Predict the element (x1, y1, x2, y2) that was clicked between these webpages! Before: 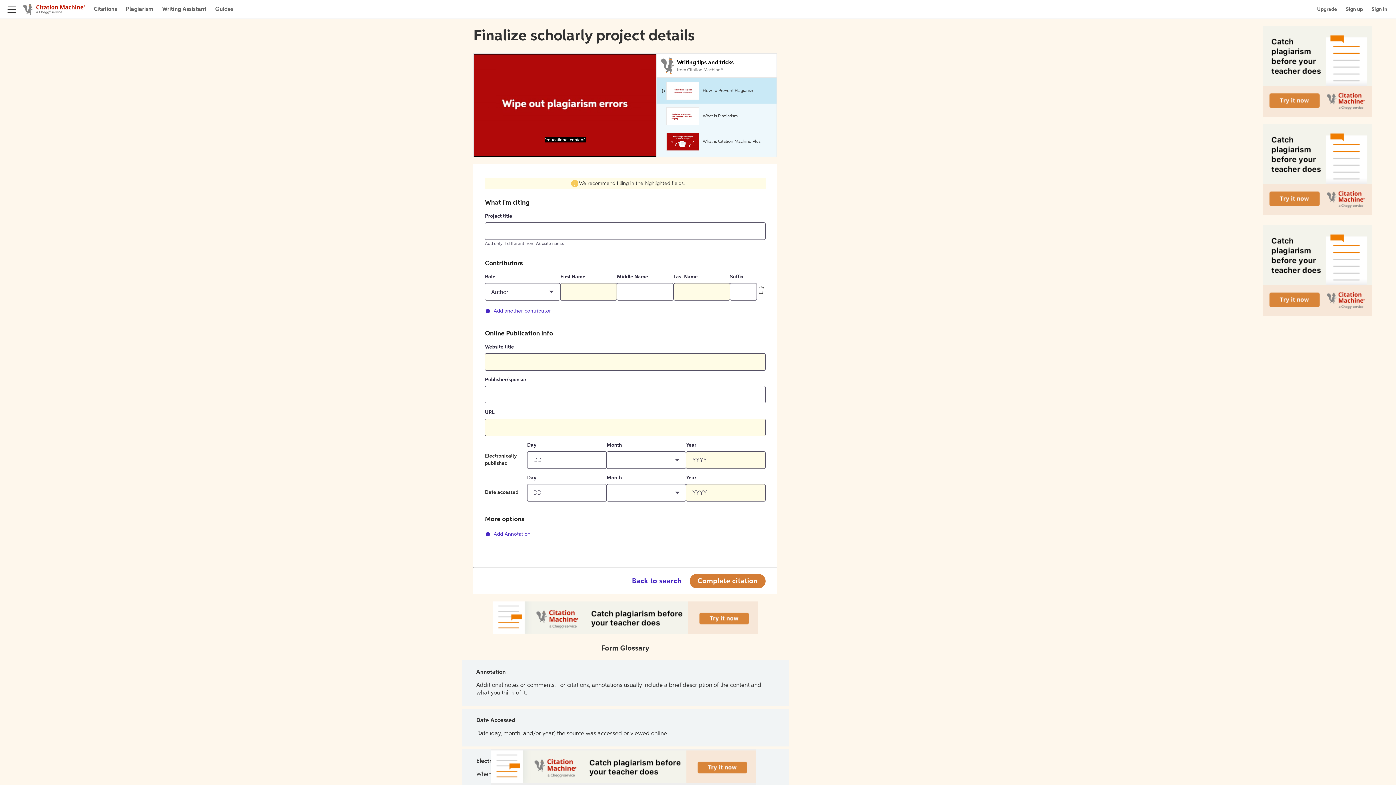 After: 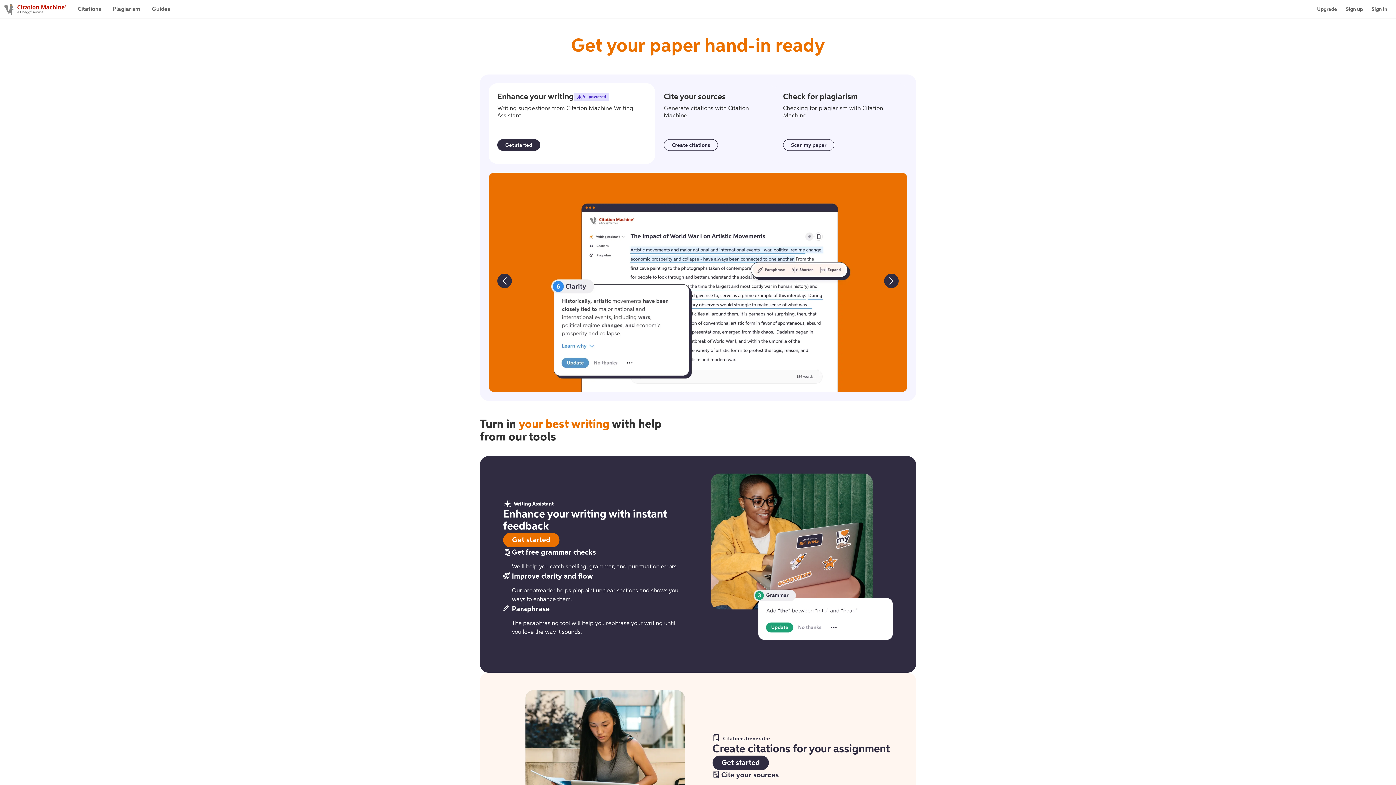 Action: bbox: (23, 3, 85, 14)